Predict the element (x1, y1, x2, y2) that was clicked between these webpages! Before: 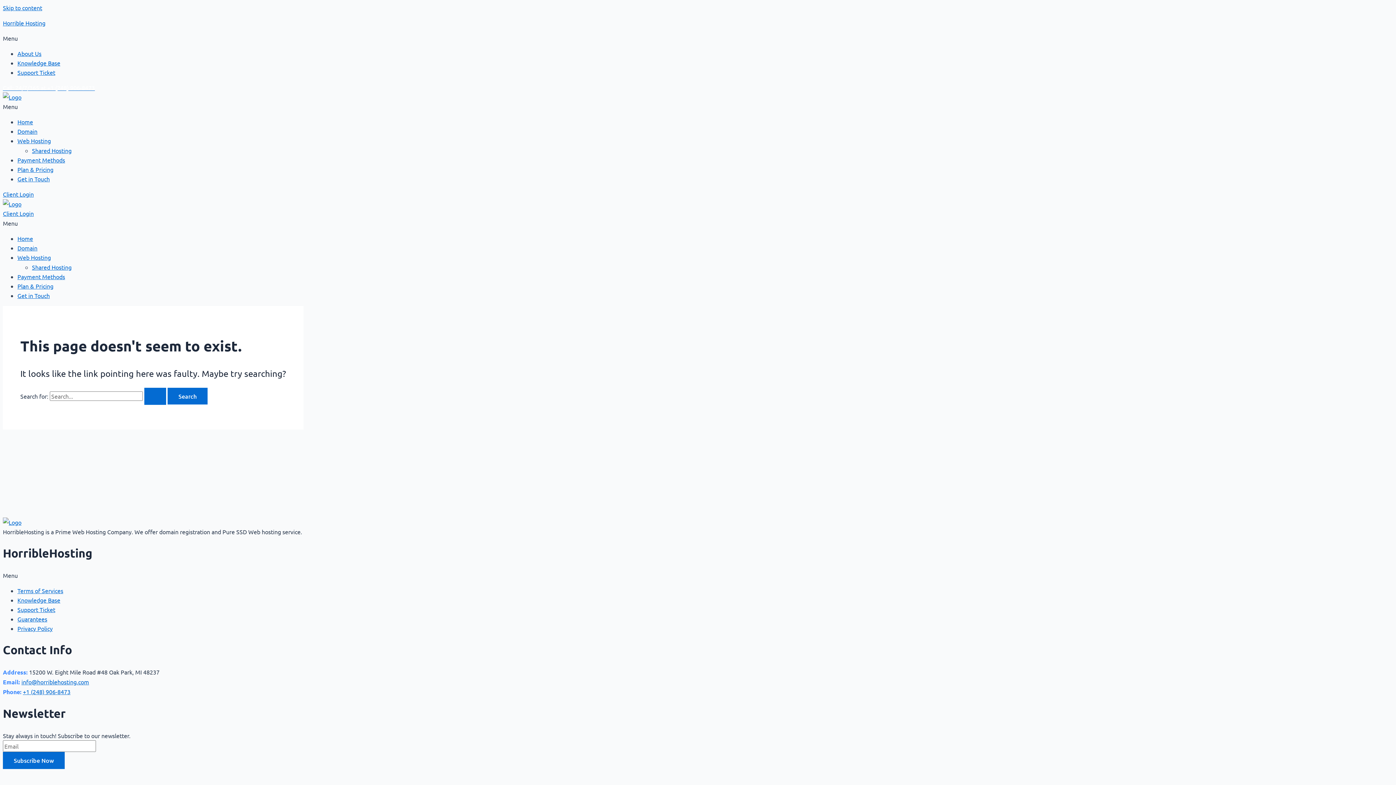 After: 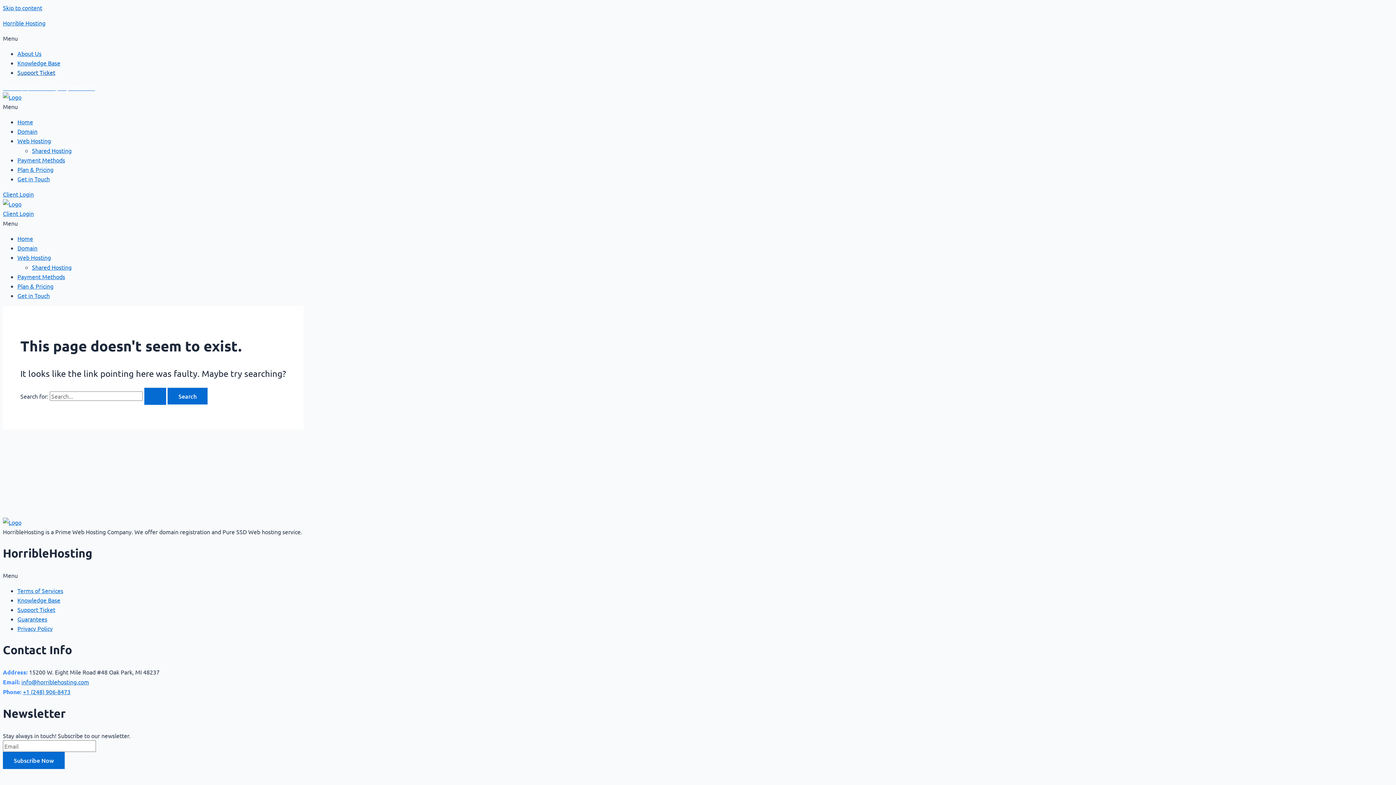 Action: label: Support Ticket bbox: (17, 68, 55, 76)